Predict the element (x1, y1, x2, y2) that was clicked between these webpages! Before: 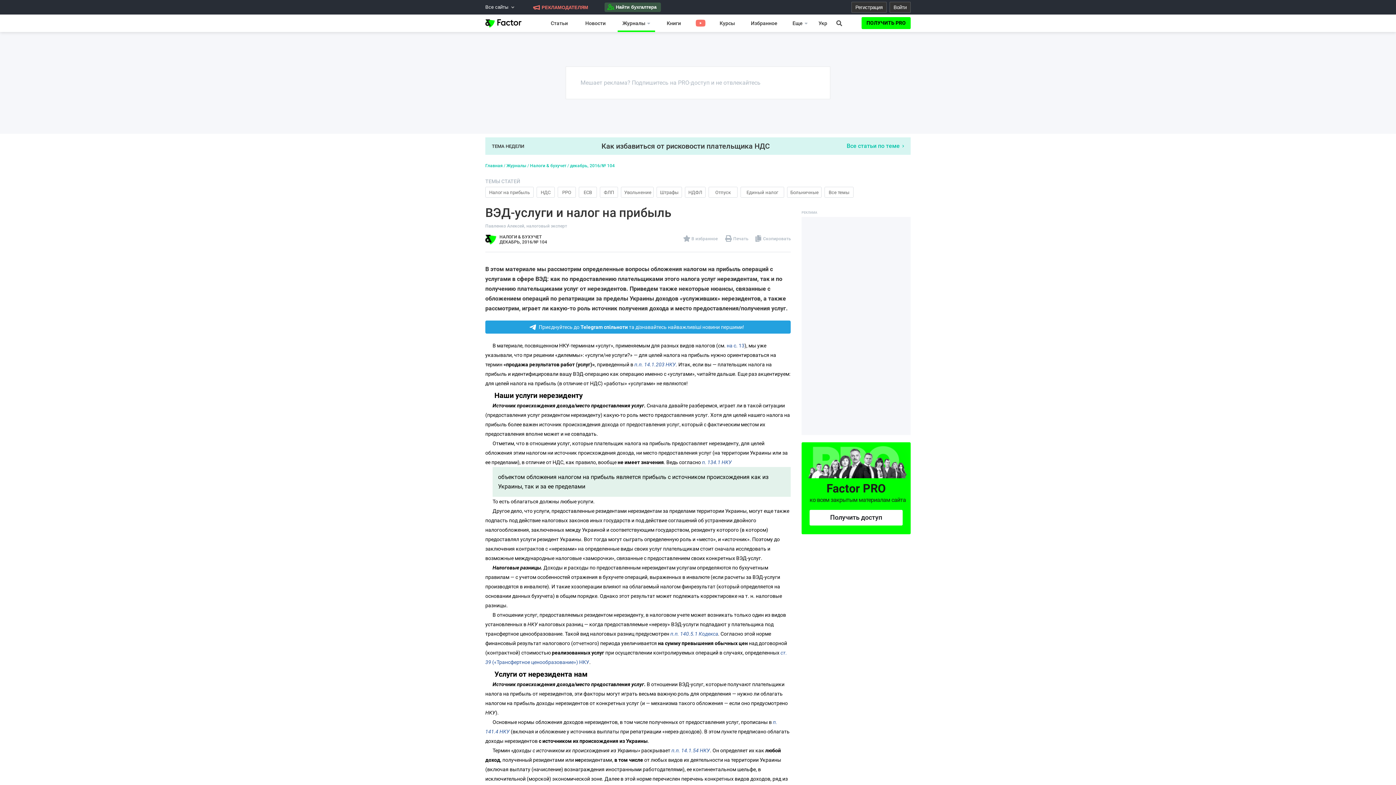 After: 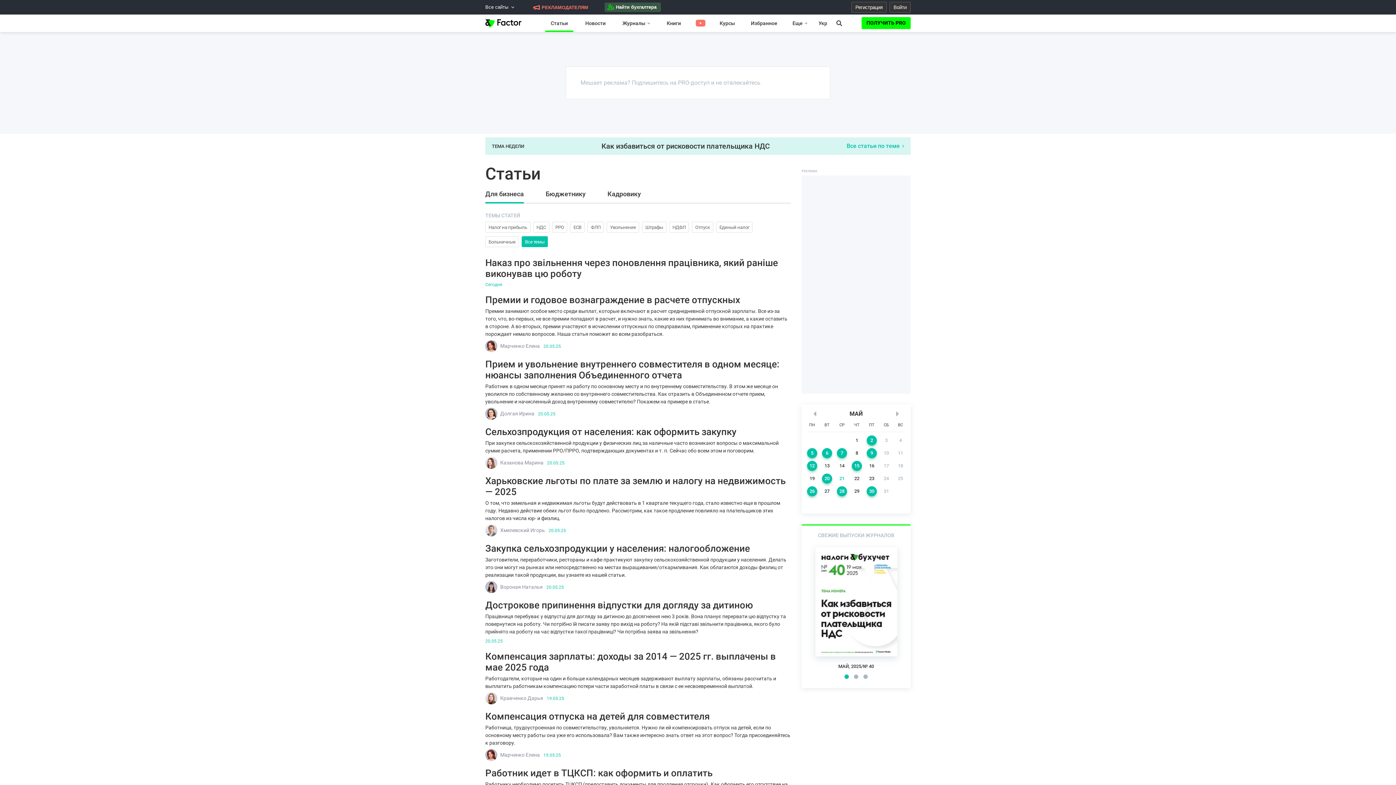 Action: bbox: (543, 17, 575, 29) label: Статьи